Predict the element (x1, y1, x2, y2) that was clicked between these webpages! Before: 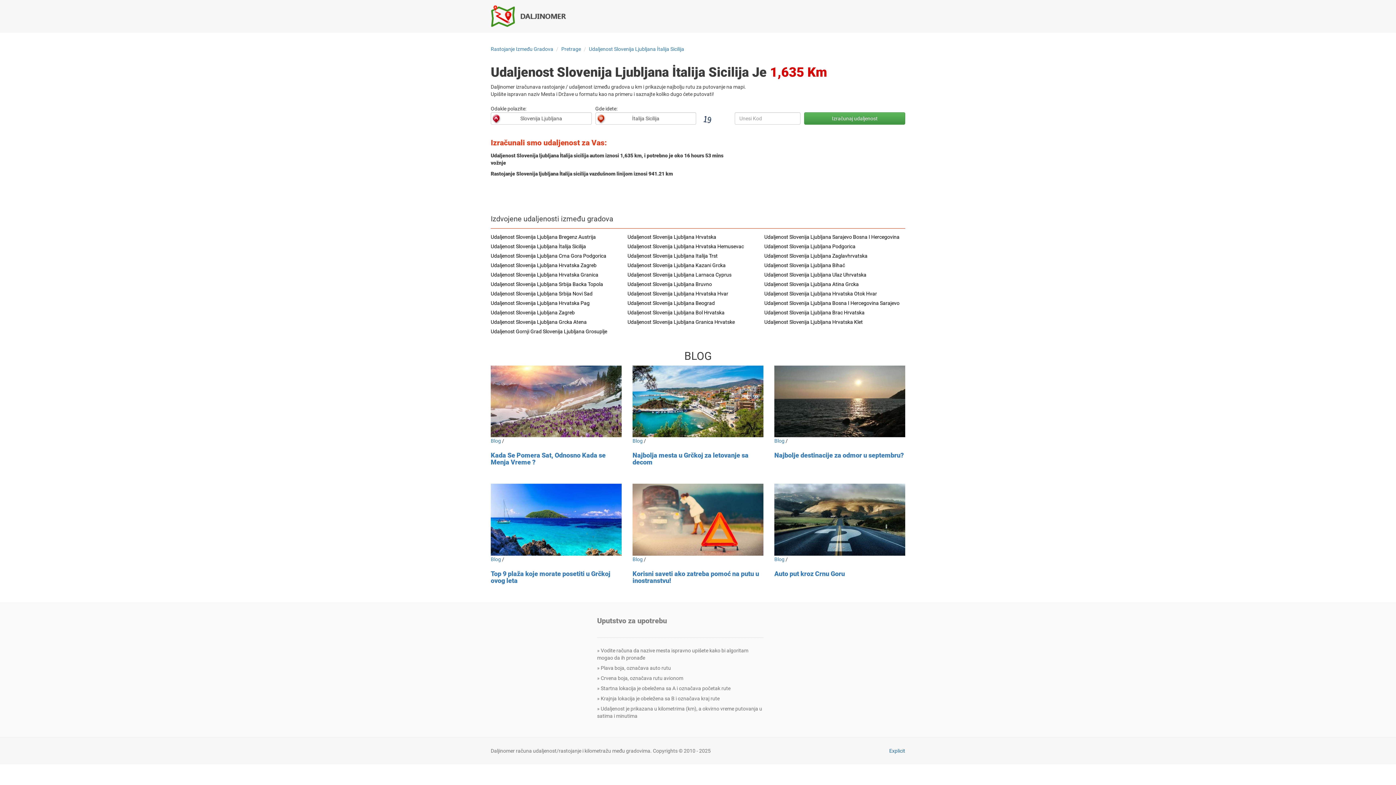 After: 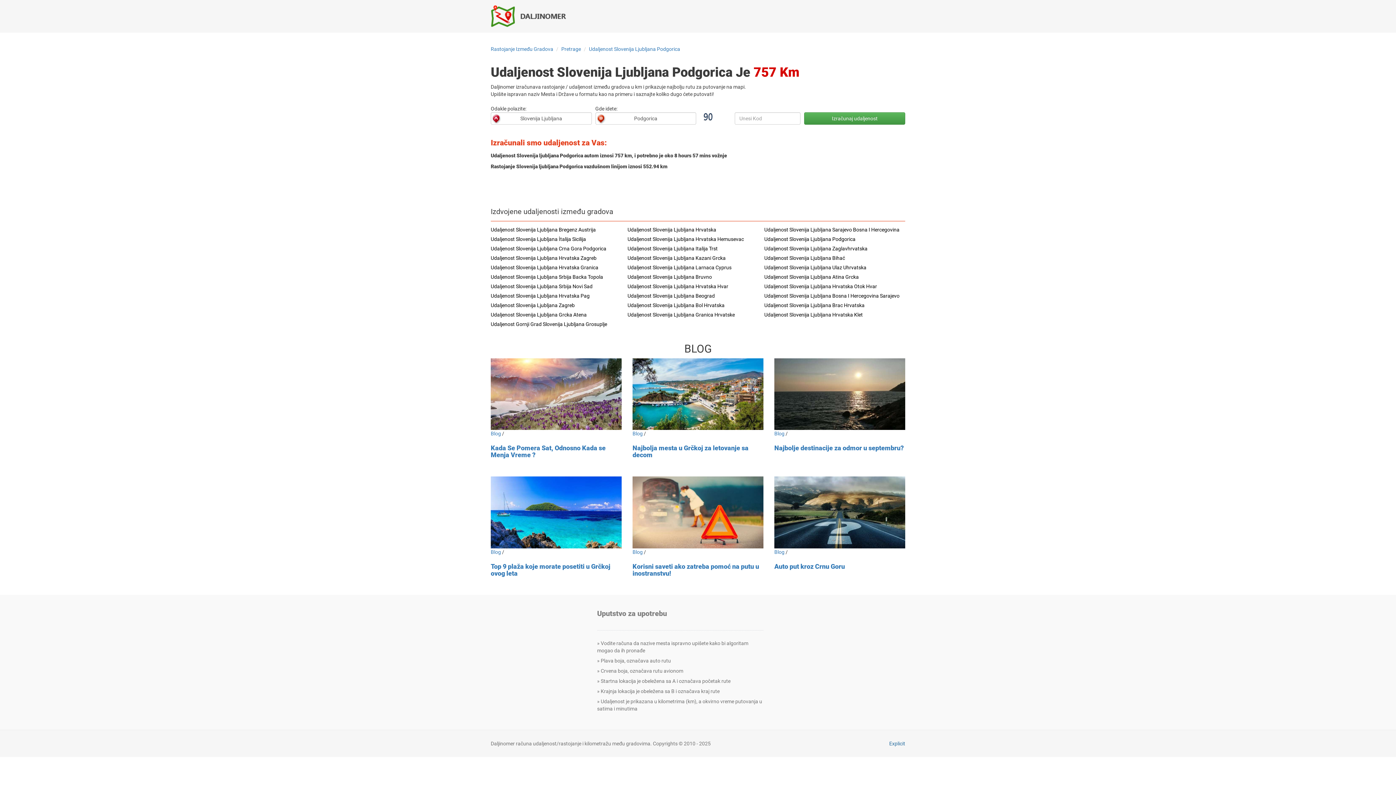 Action: bbox: (764, 243, 855, 249) label: Udaljenost Slovenija Ljubljana Podgorica